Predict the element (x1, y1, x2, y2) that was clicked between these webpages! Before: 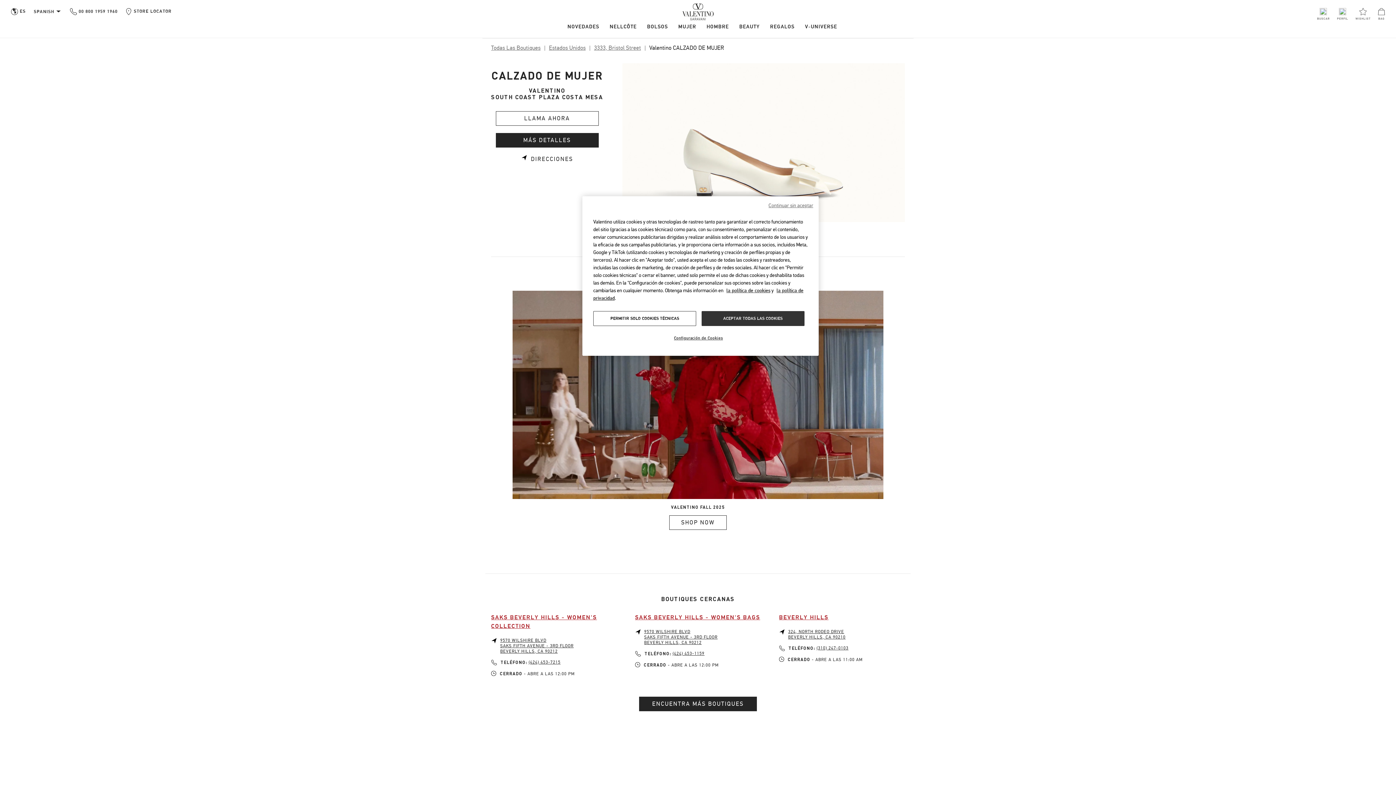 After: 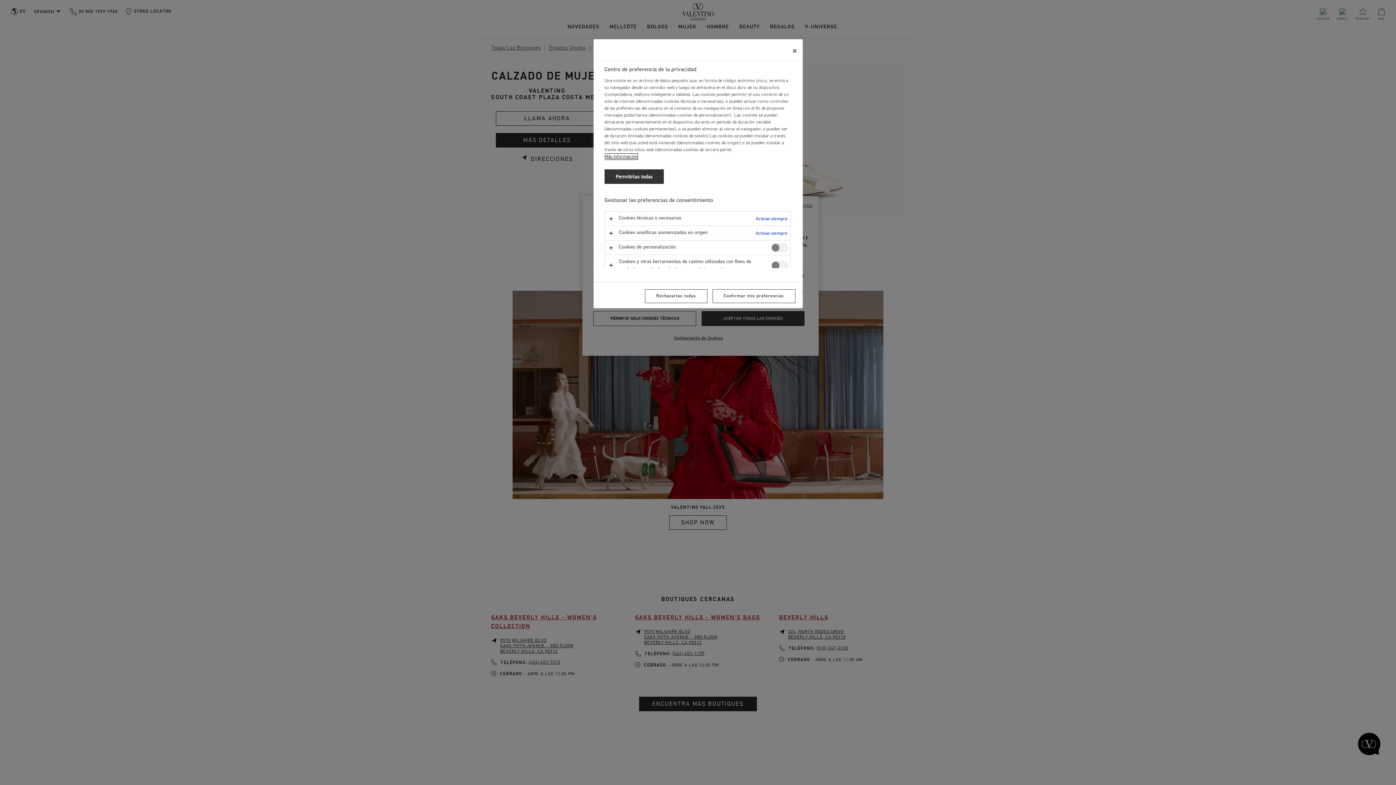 Action: label: Configuración de Cookies bbox: (670, 331, 726, 345)